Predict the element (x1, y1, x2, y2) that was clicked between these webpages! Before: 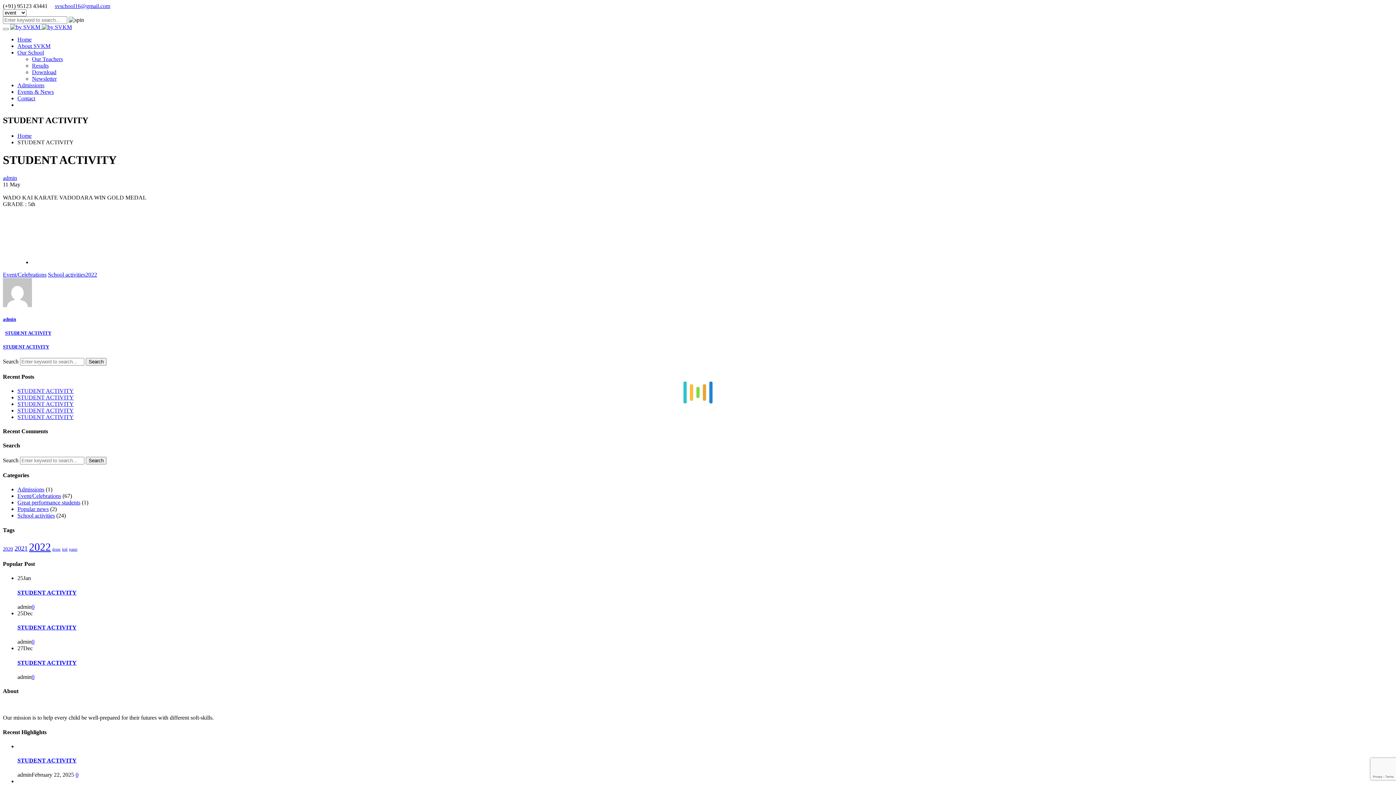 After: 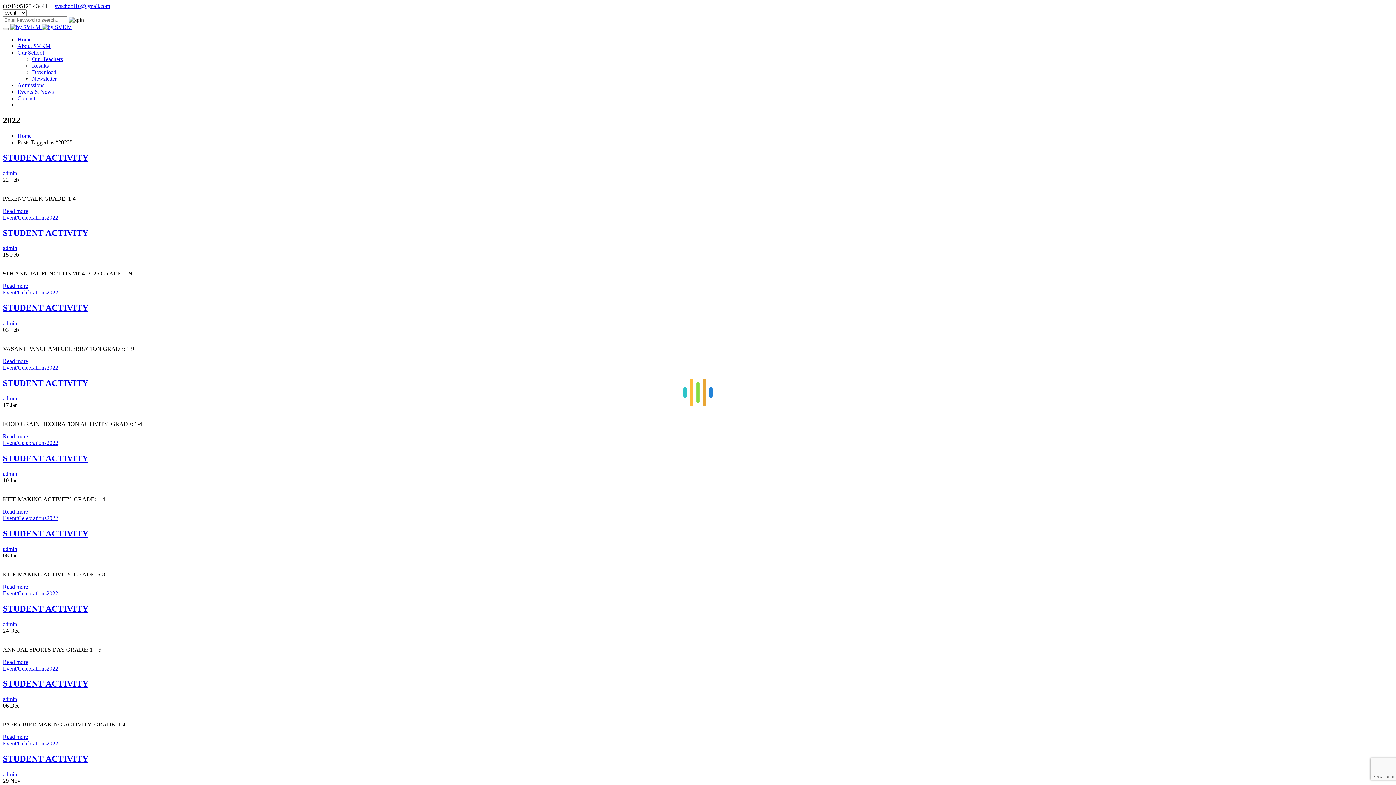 Action: label: 2022 bbox: (85, 271, 97, 277)